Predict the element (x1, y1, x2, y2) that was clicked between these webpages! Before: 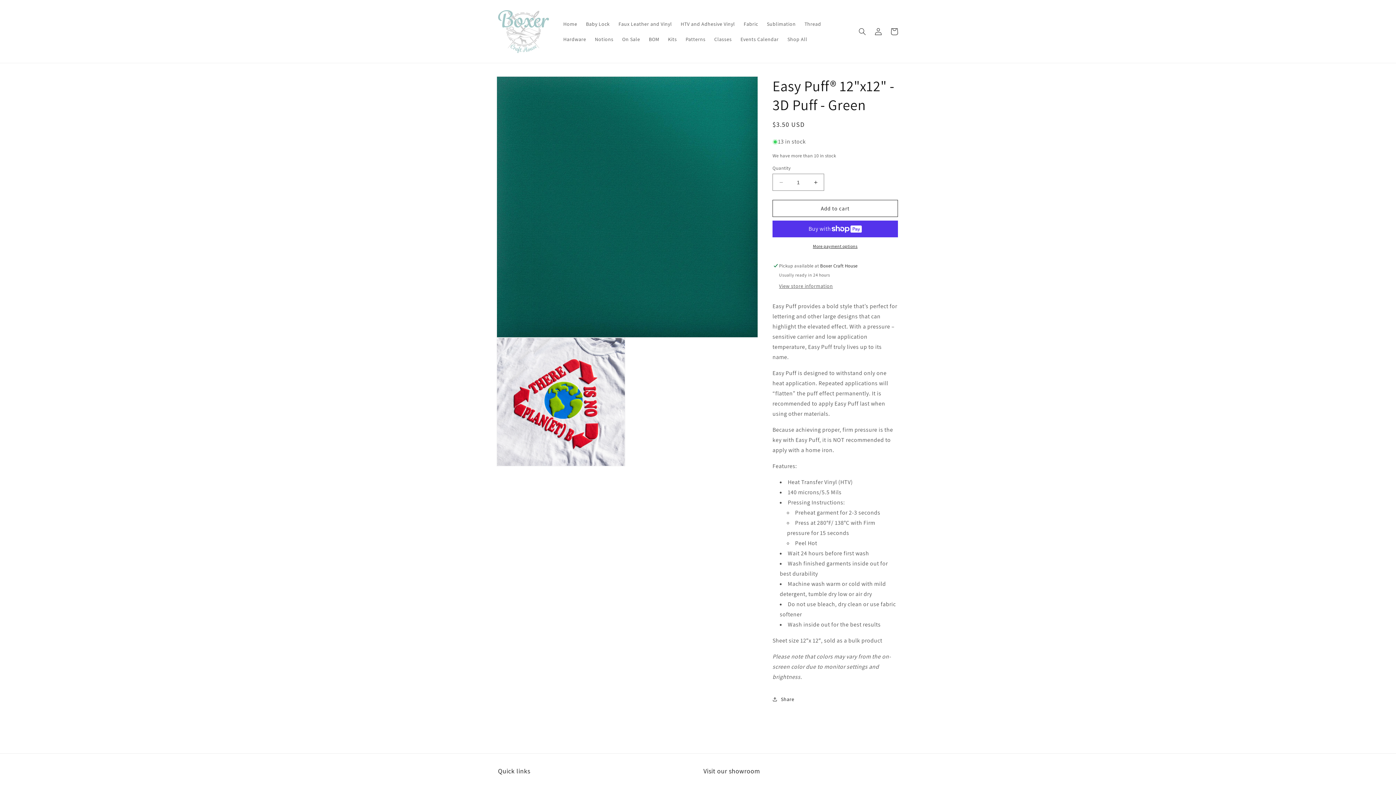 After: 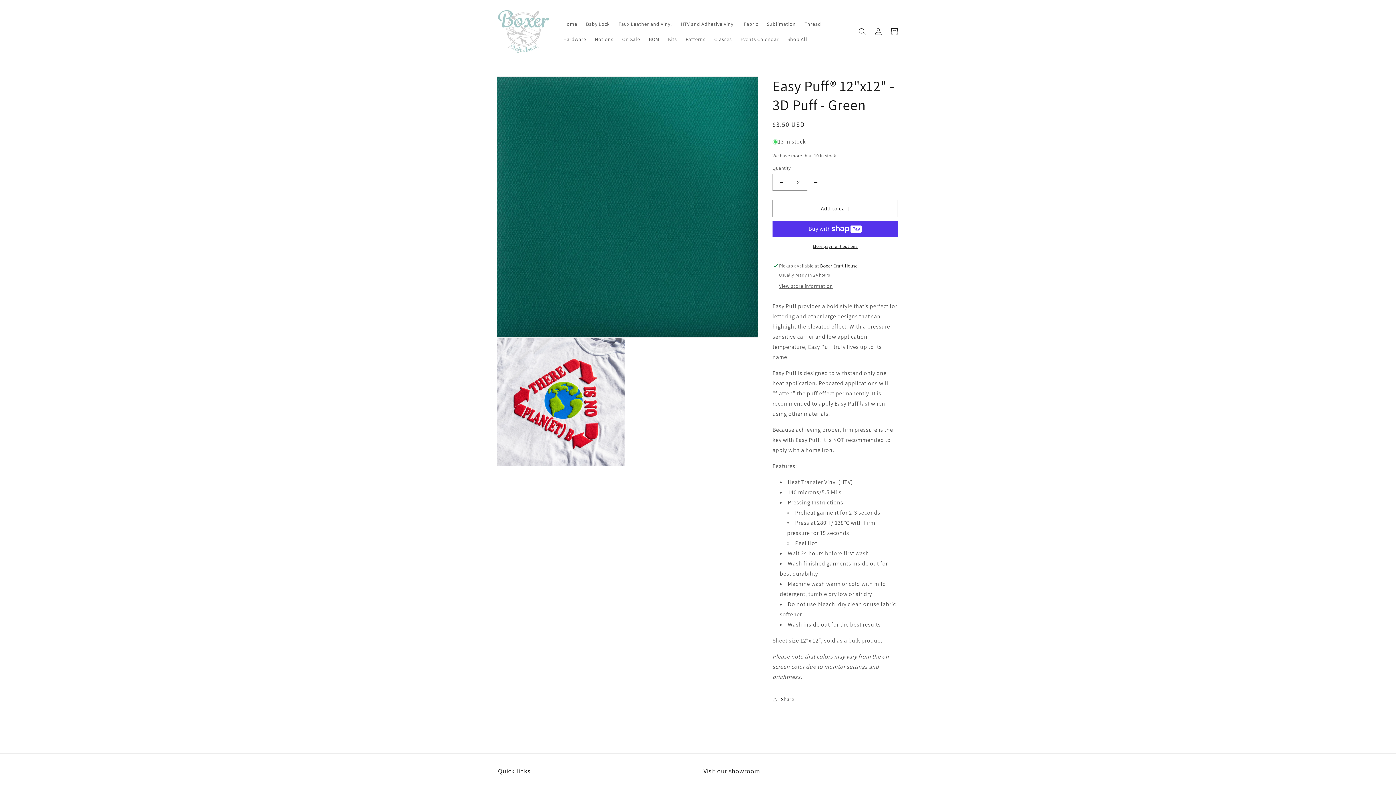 Action: bbox: (807, 173, 824, 190) label: Increase quantity for Easy Puff® 12&quot;x12&quot; - 3D Puff - Green